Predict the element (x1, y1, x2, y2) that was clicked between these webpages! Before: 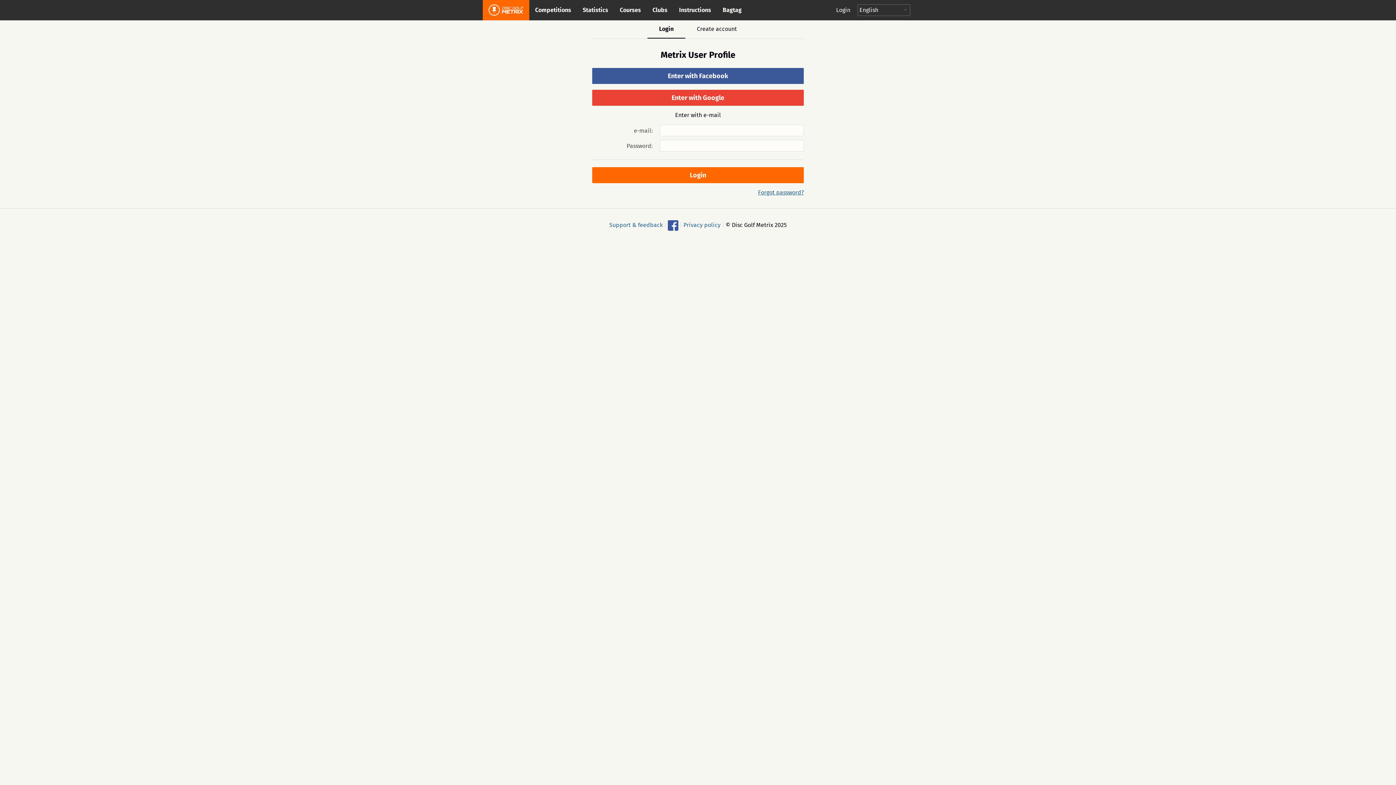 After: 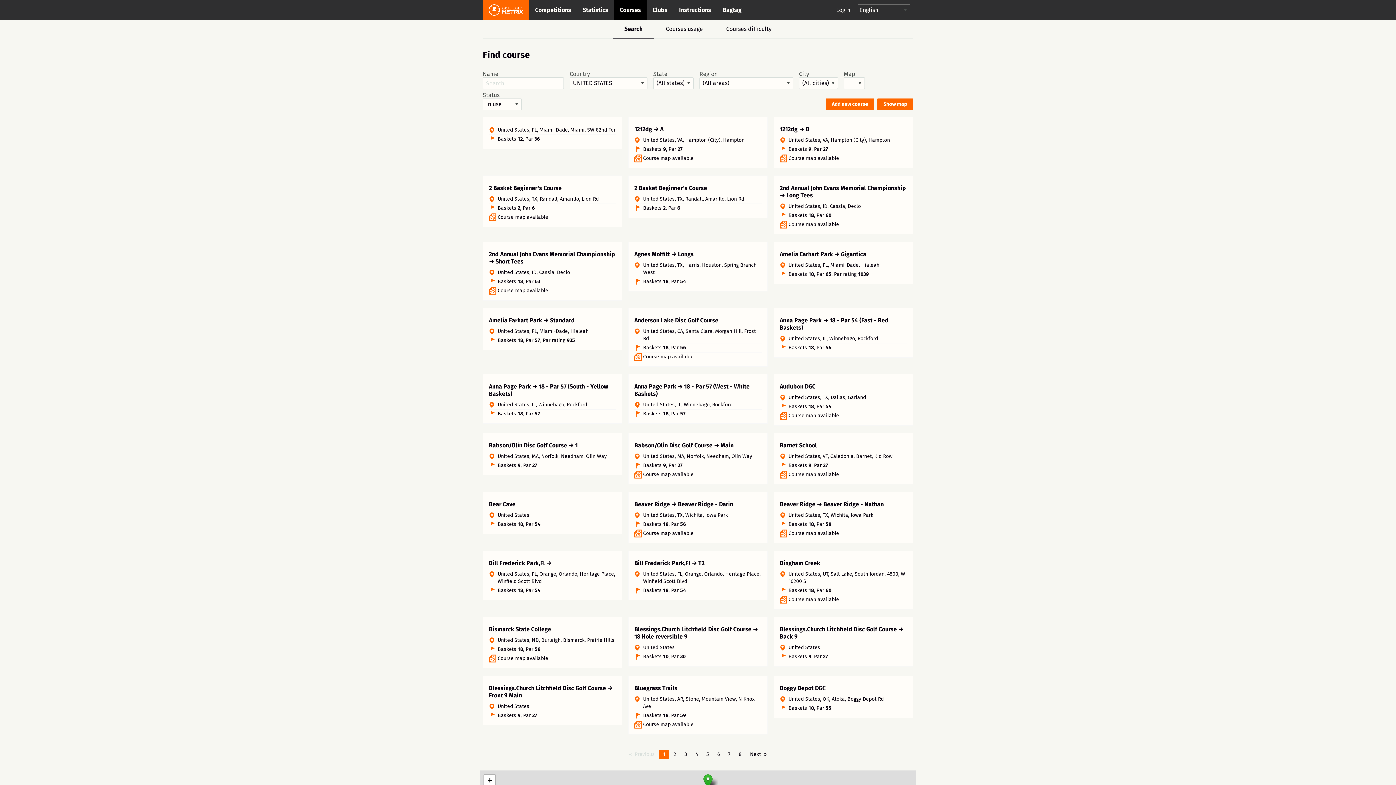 Action: bbox: (614, 0, 646, 20) label: Courses